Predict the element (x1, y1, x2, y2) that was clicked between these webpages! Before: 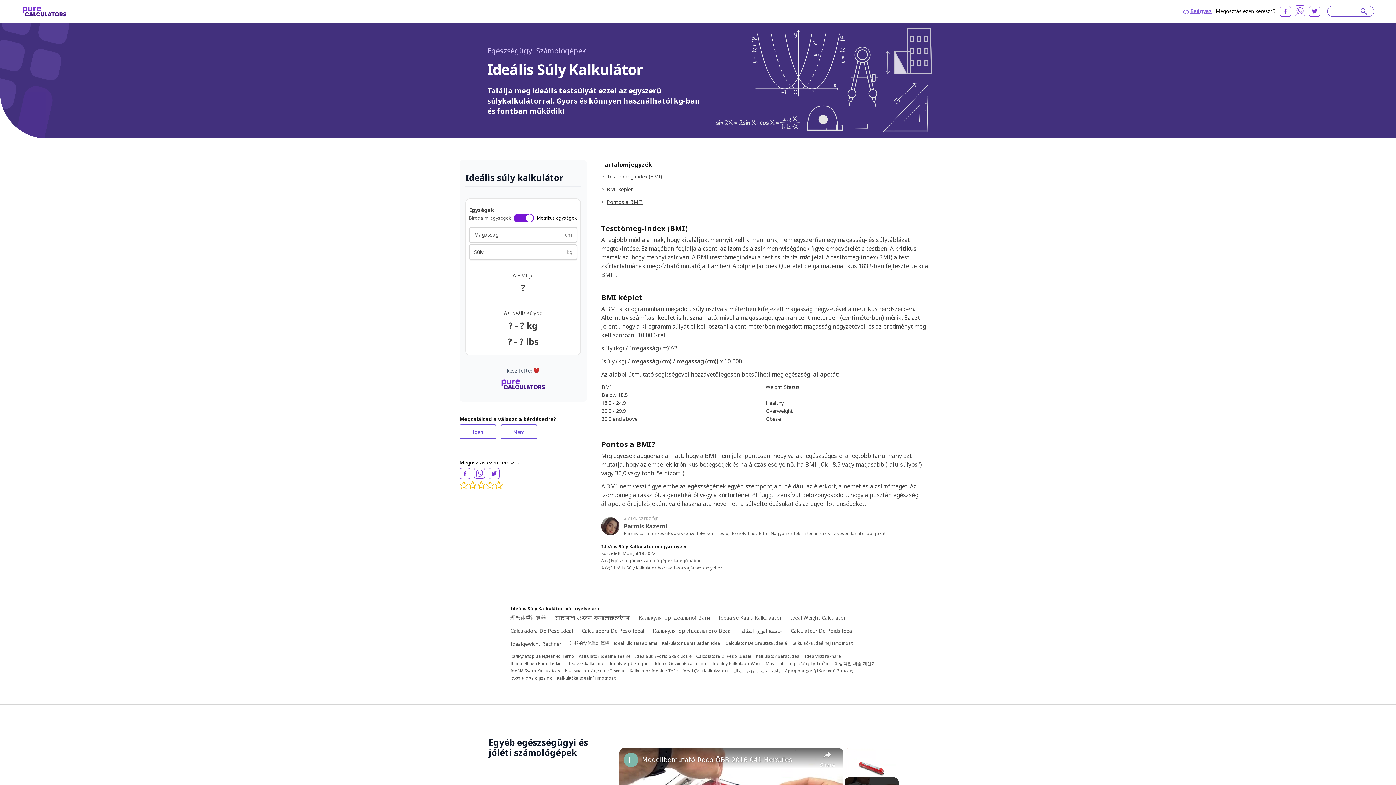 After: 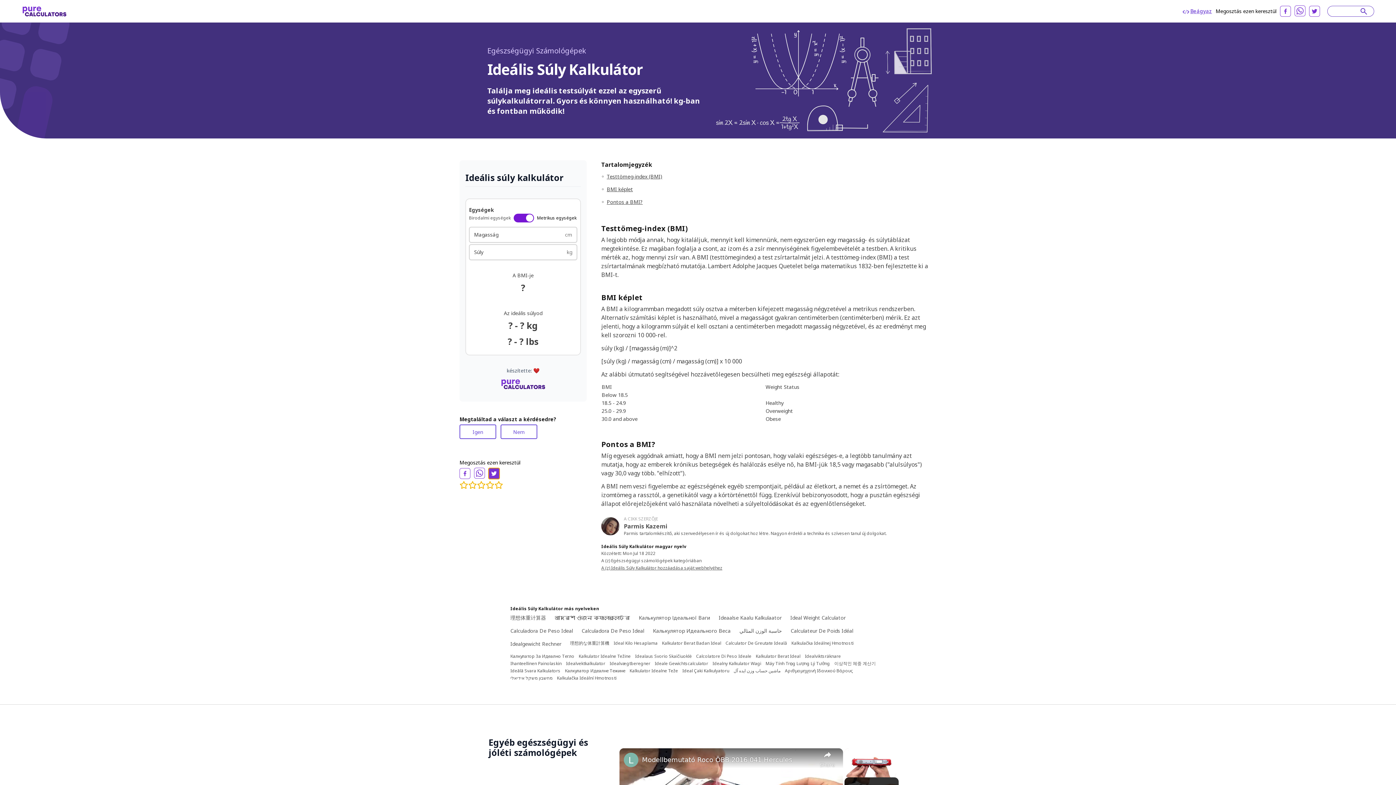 Action: bbox: (488, 468, 499, 479) label: twitter